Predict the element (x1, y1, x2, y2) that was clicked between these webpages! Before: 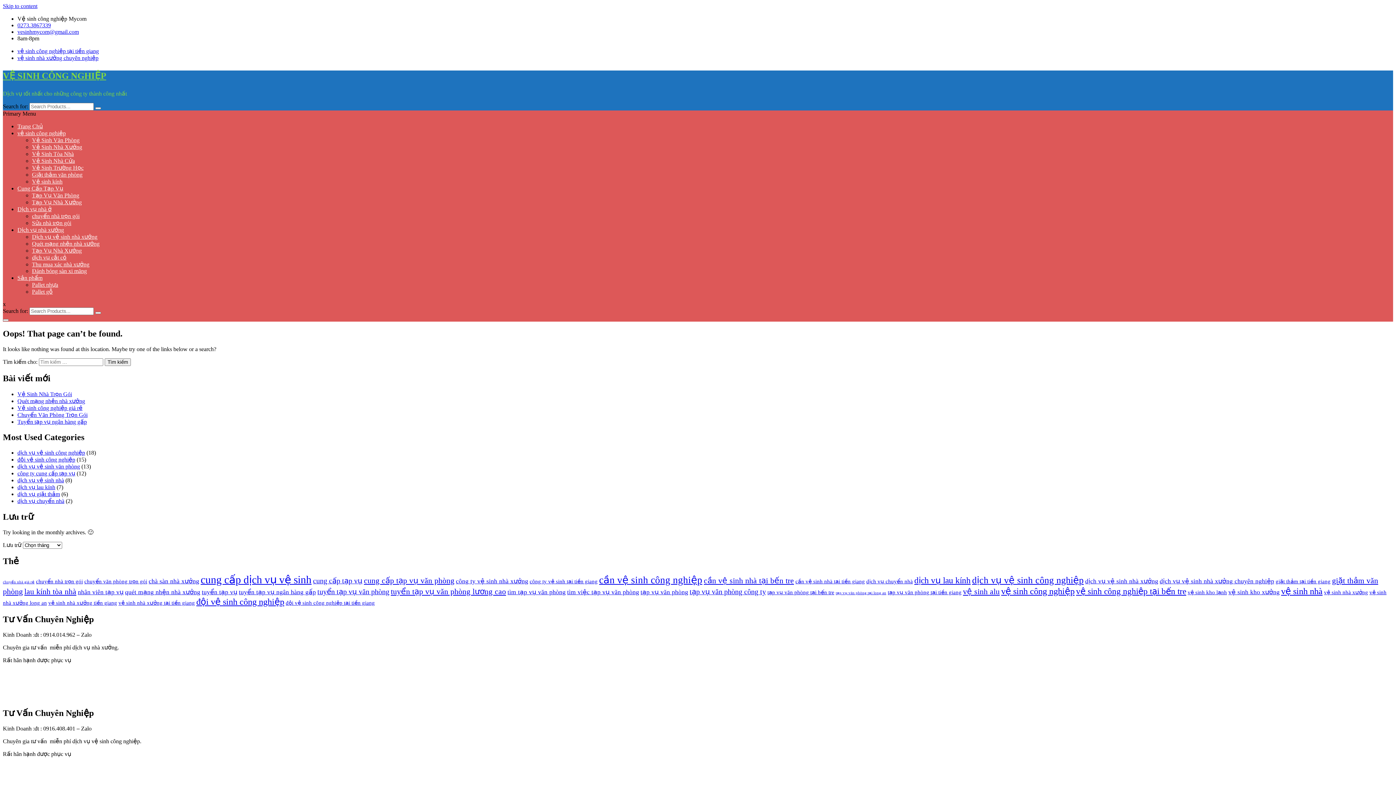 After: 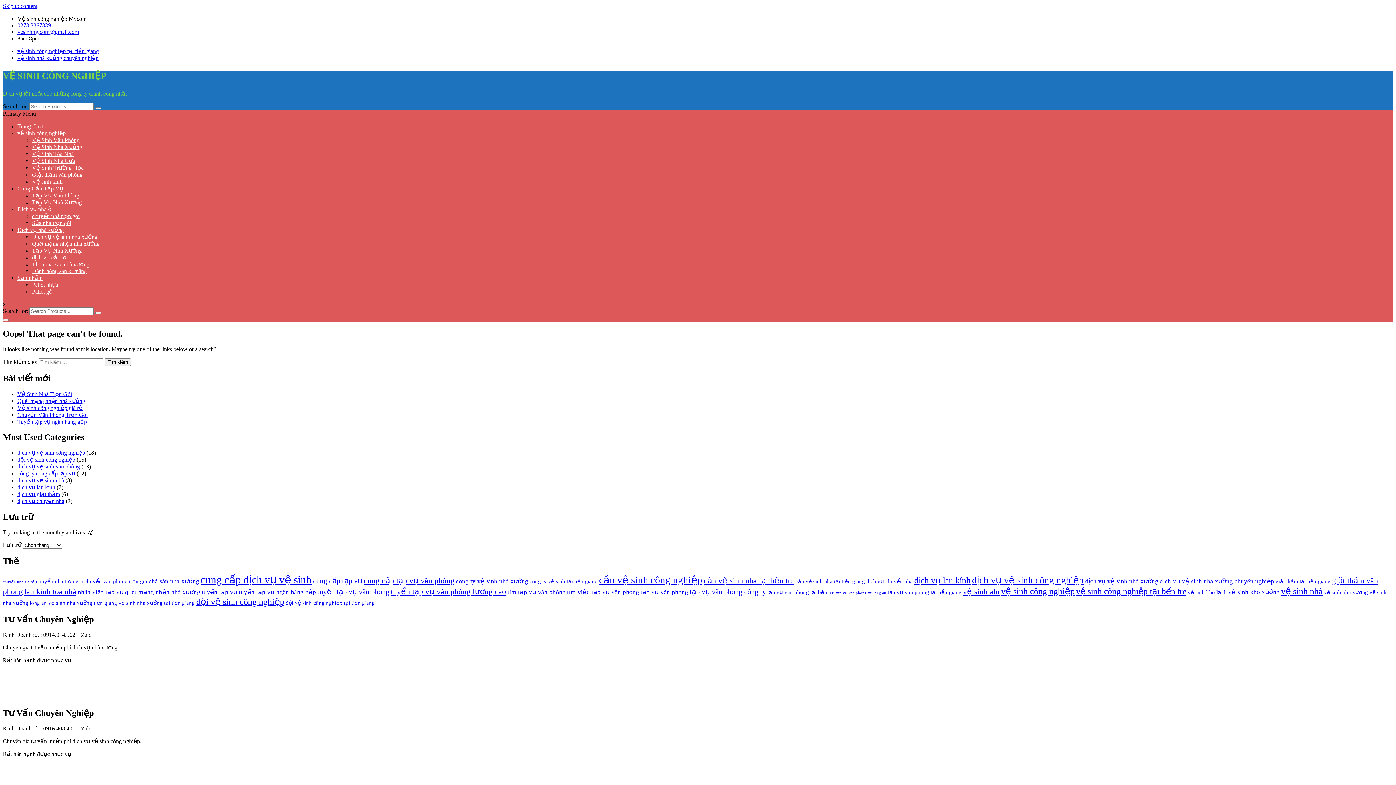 Action: bbox: (32, 178, 62, 184) label: Vệ sinh kính